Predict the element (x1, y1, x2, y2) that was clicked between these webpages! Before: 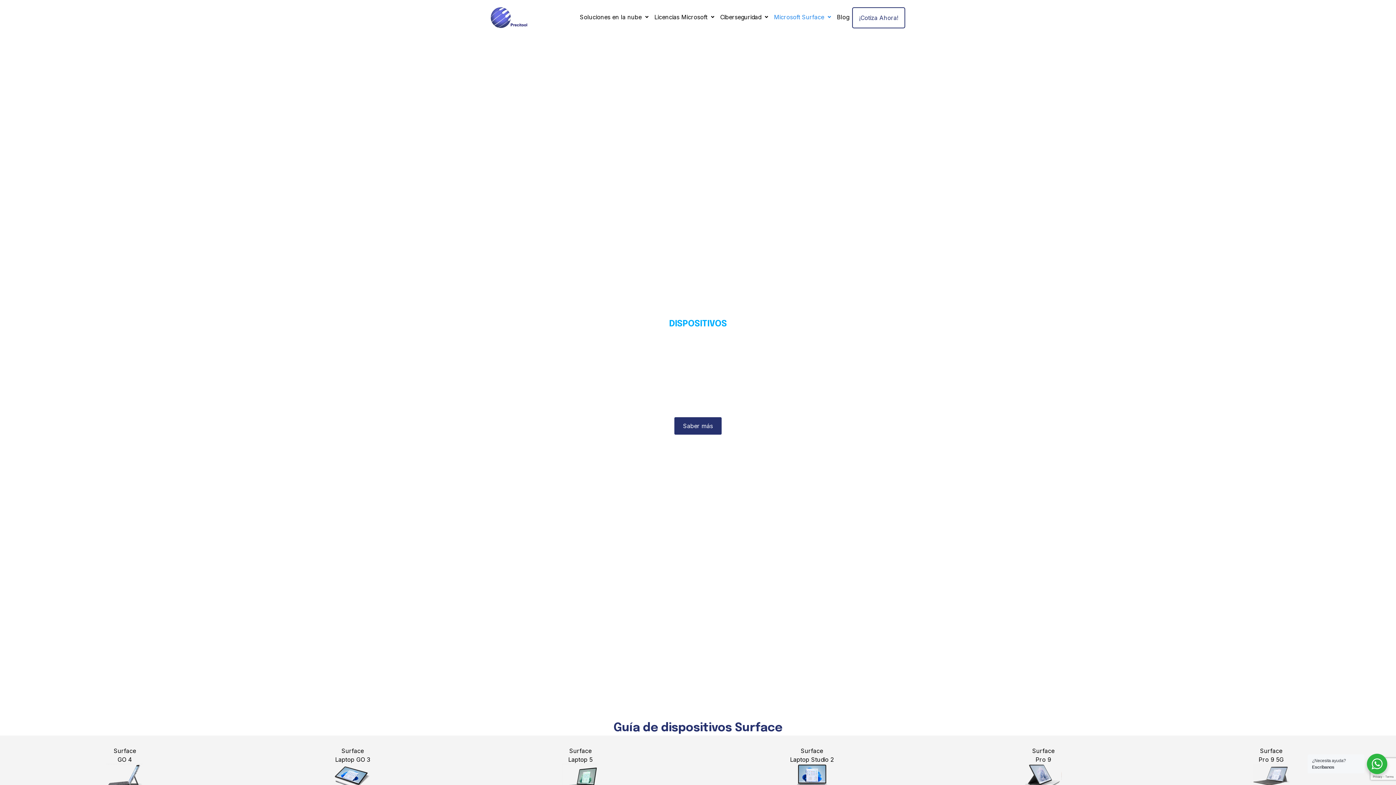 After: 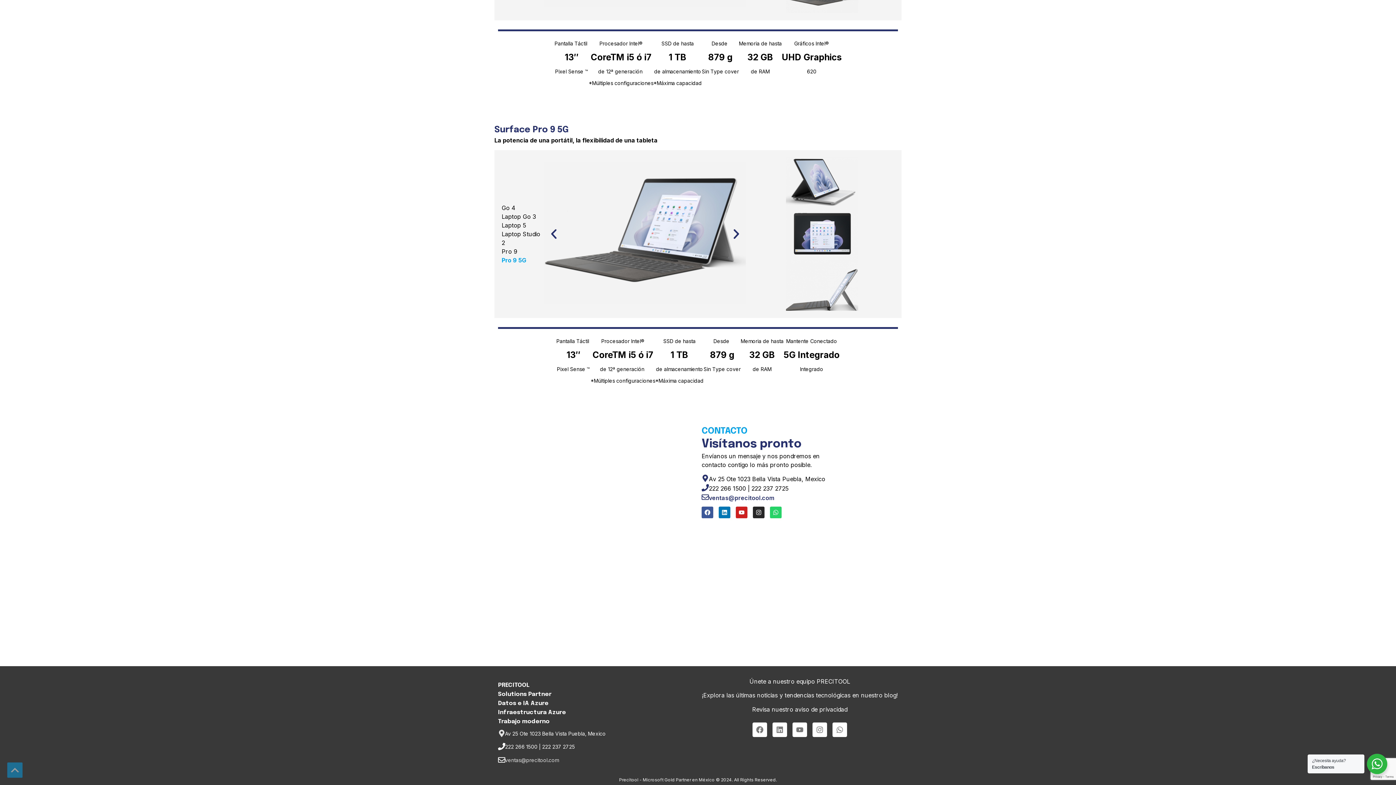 Action: label: Saber más bbox: (674, 417, 721, 434)